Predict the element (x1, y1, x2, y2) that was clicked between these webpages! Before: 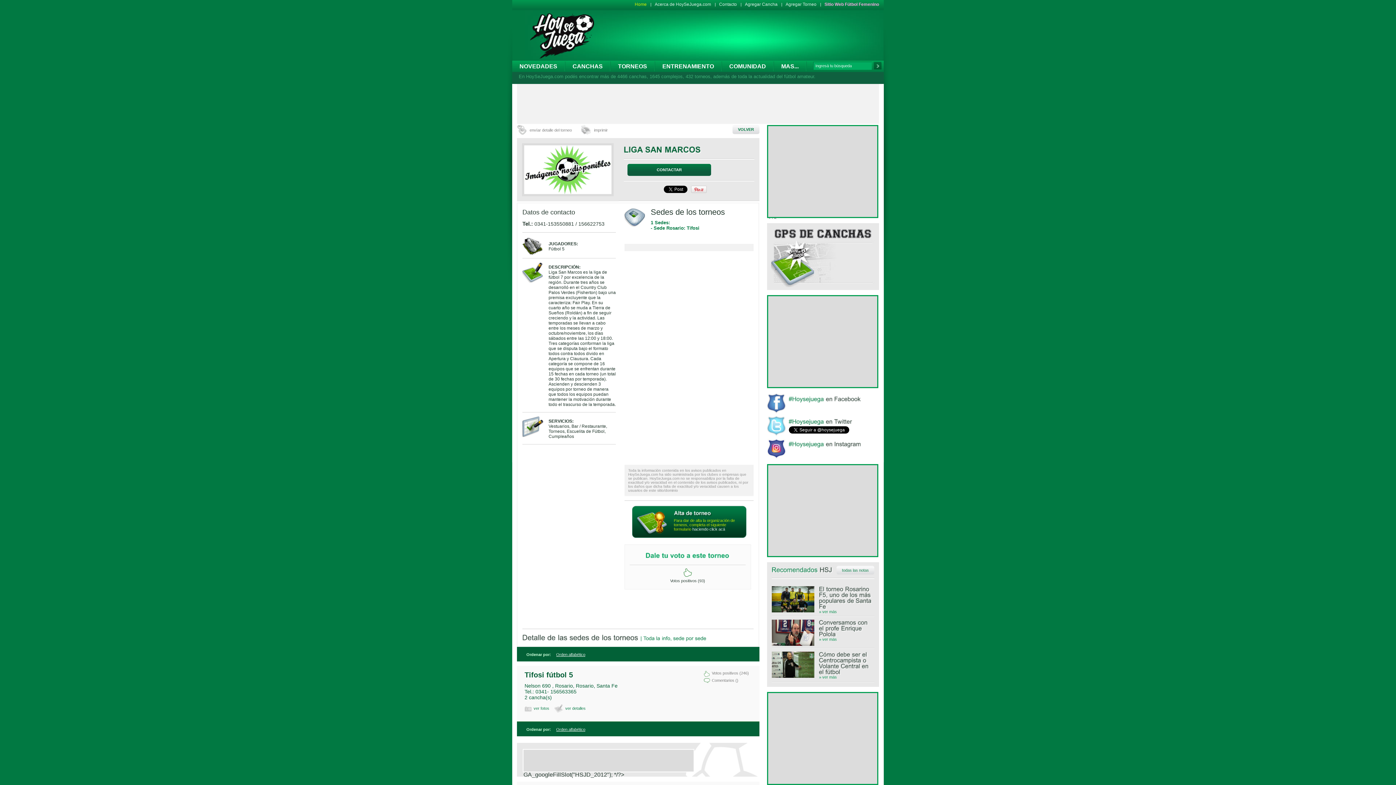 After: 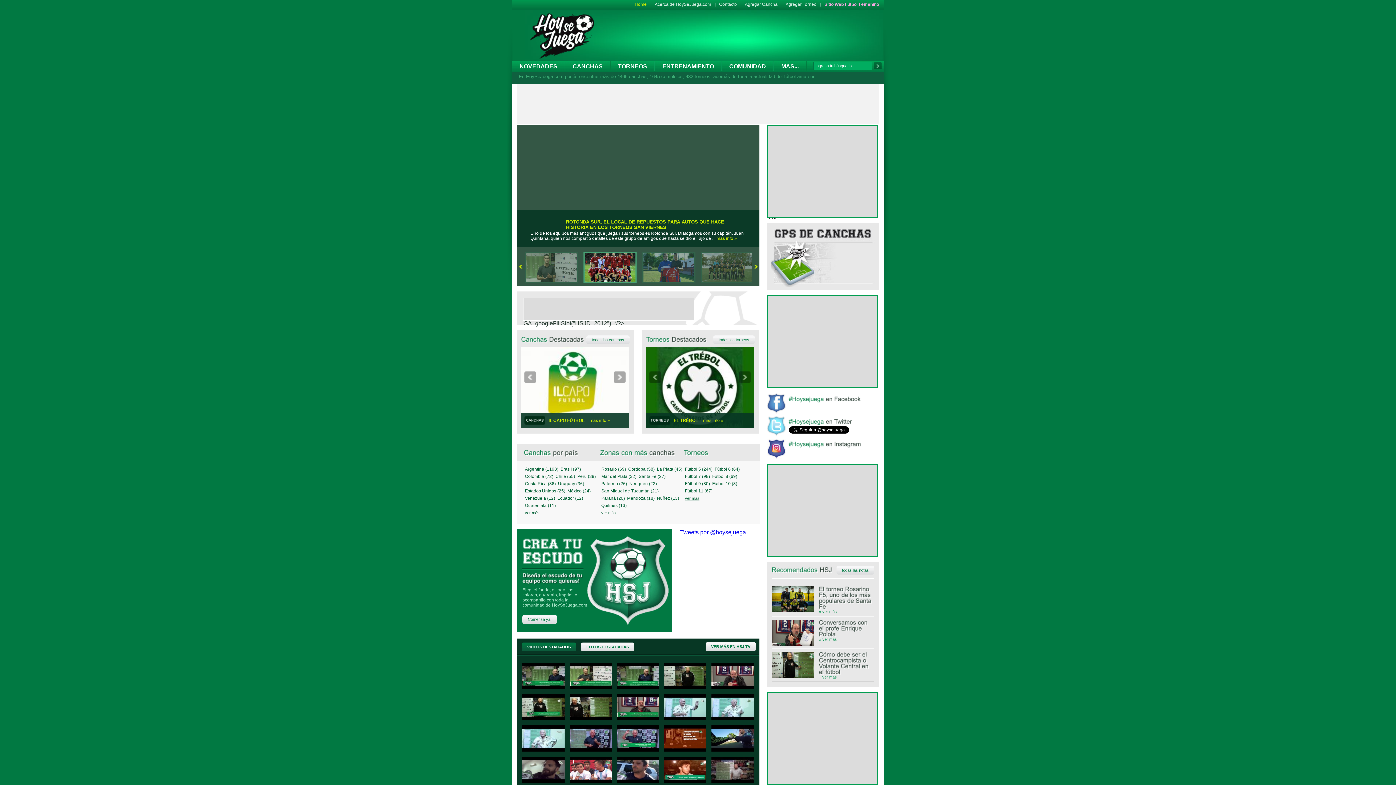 Action: bbox: (634, 1, 646, 6) label: Home